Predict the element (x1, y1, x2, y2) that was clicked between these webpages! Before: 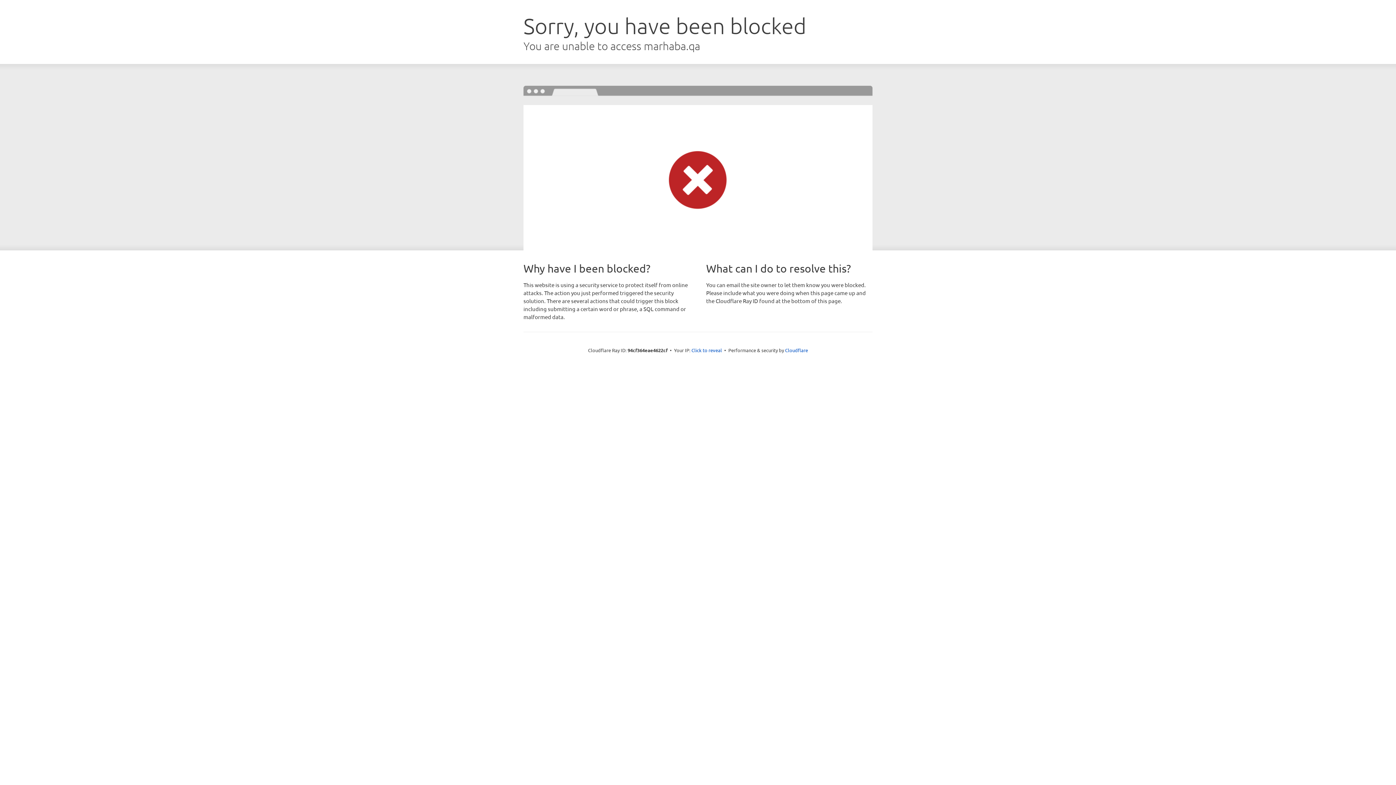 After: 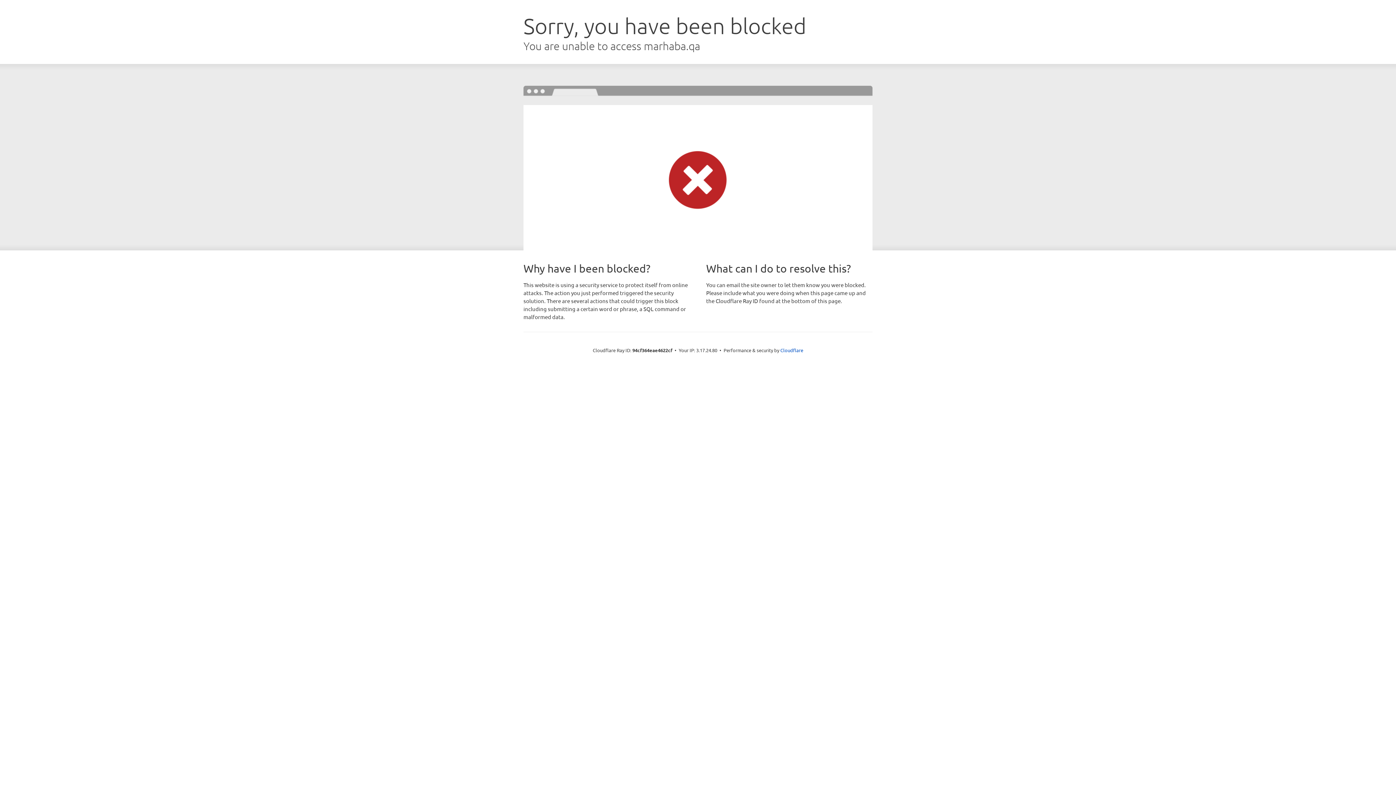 Action: label: Click to reveal bbox: (691, 346, 722, 353)